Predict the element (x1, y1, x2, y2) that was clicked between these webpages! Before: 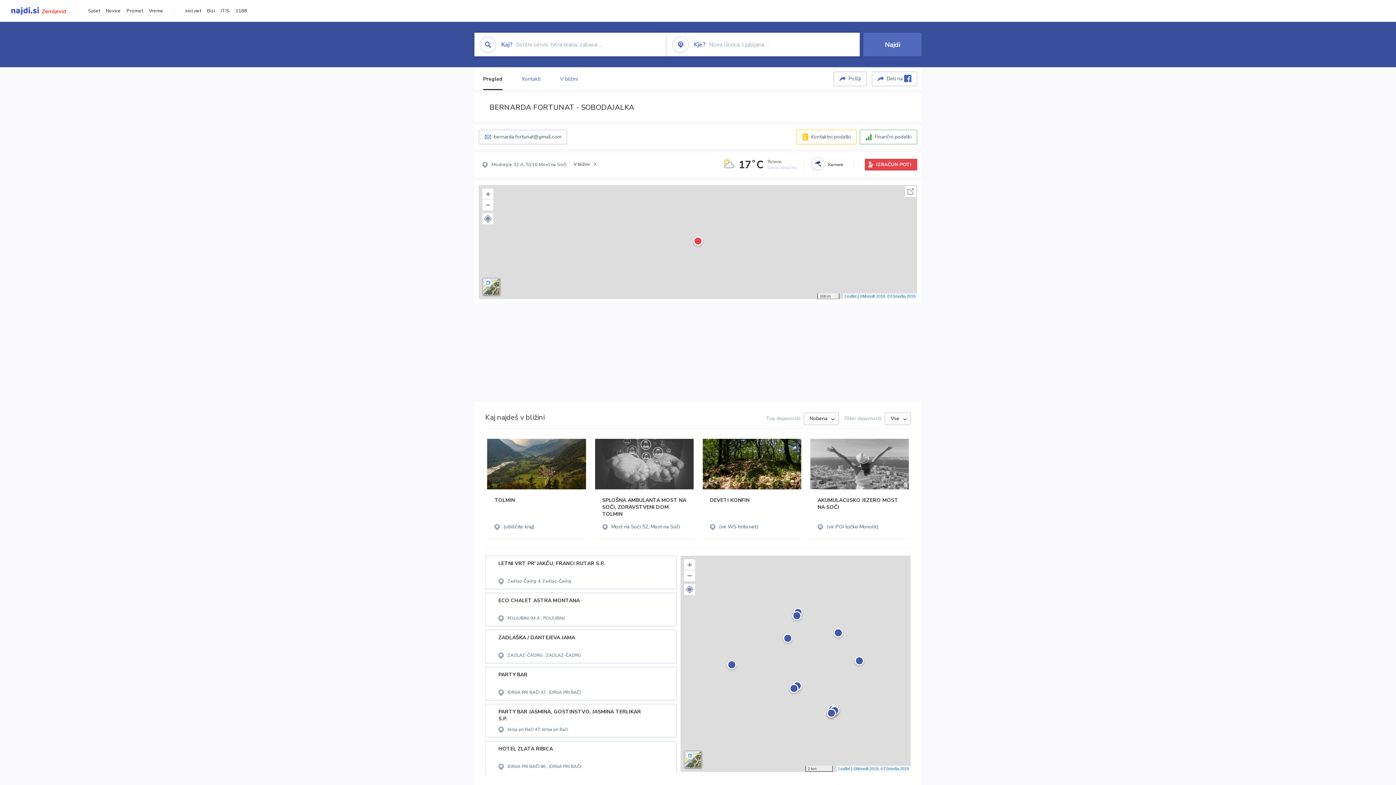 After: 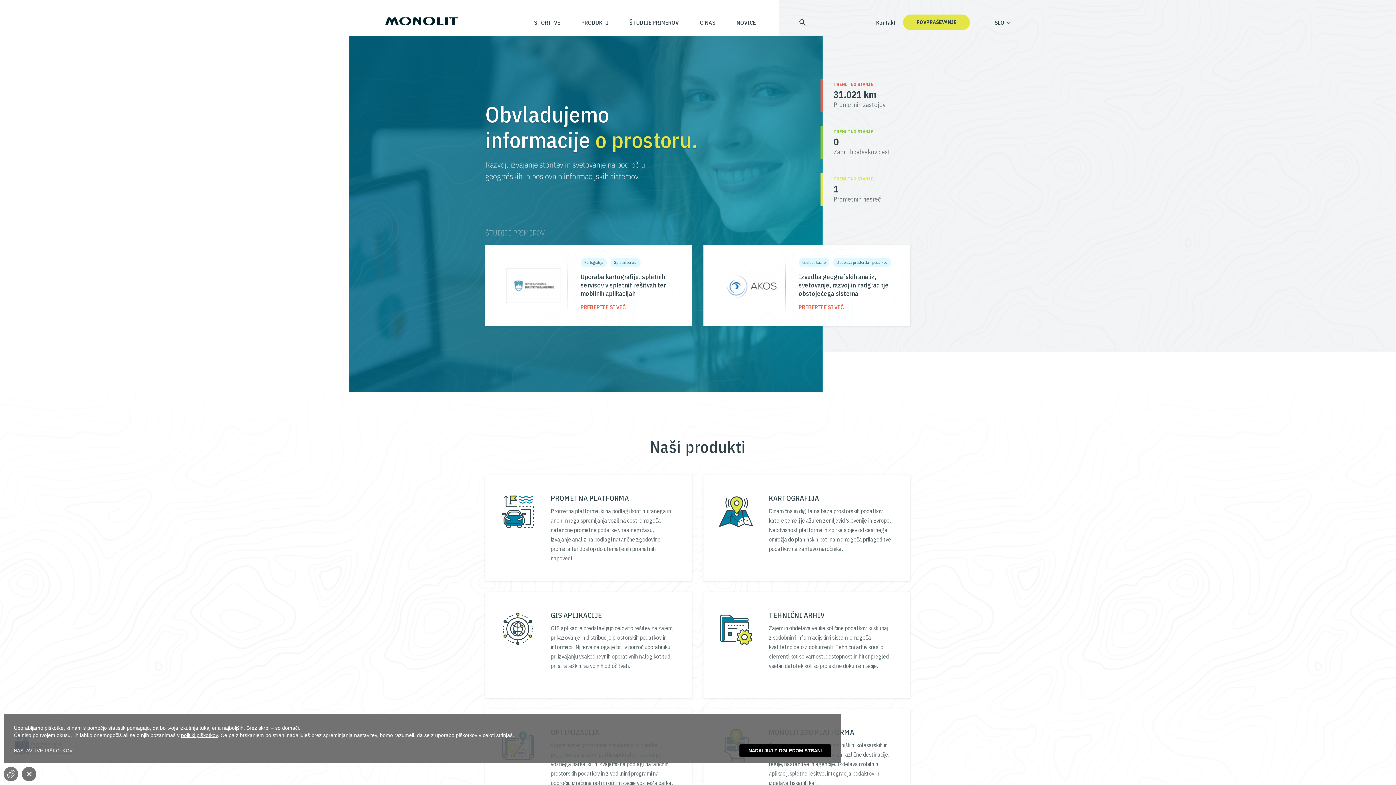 Action: label: ©Monolit 2019 bbox: (860, 294, 885, 298)